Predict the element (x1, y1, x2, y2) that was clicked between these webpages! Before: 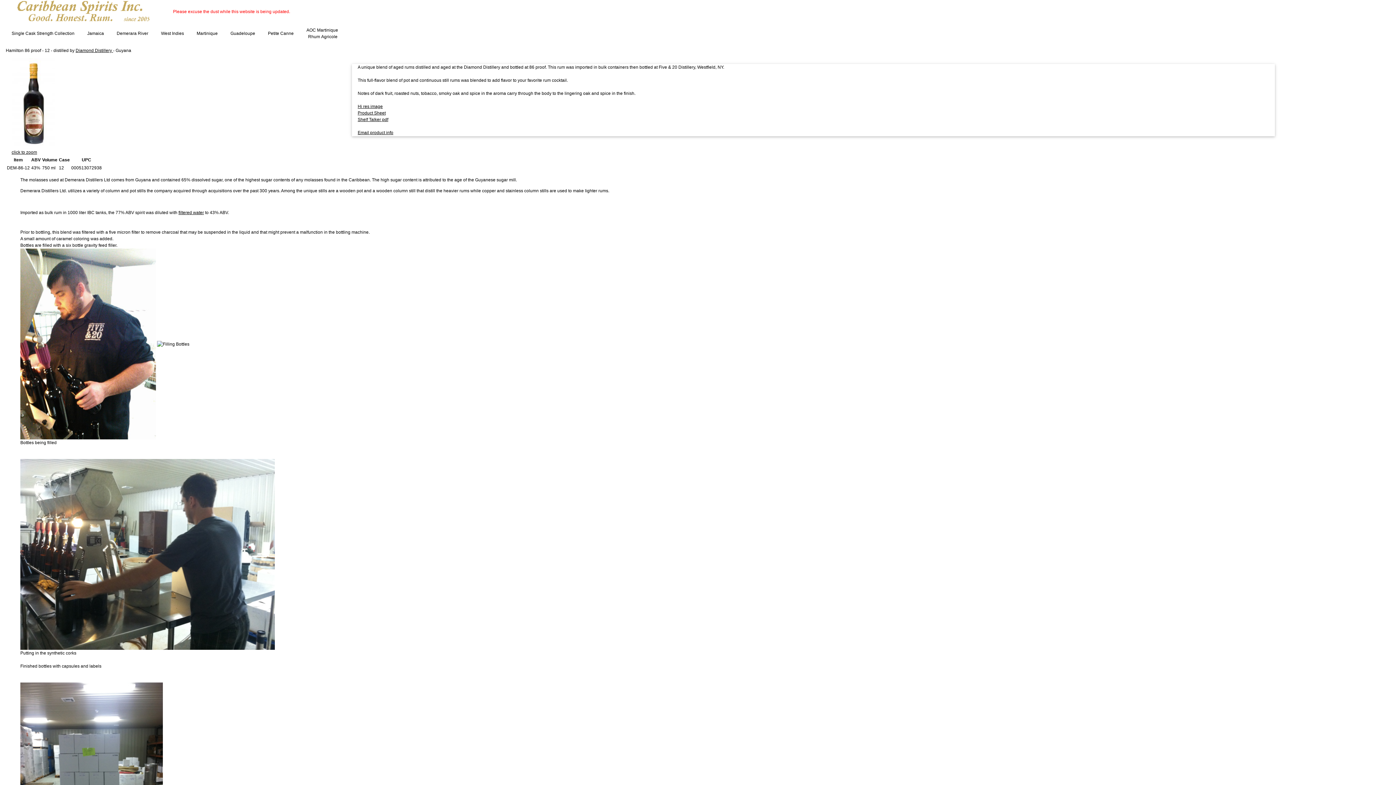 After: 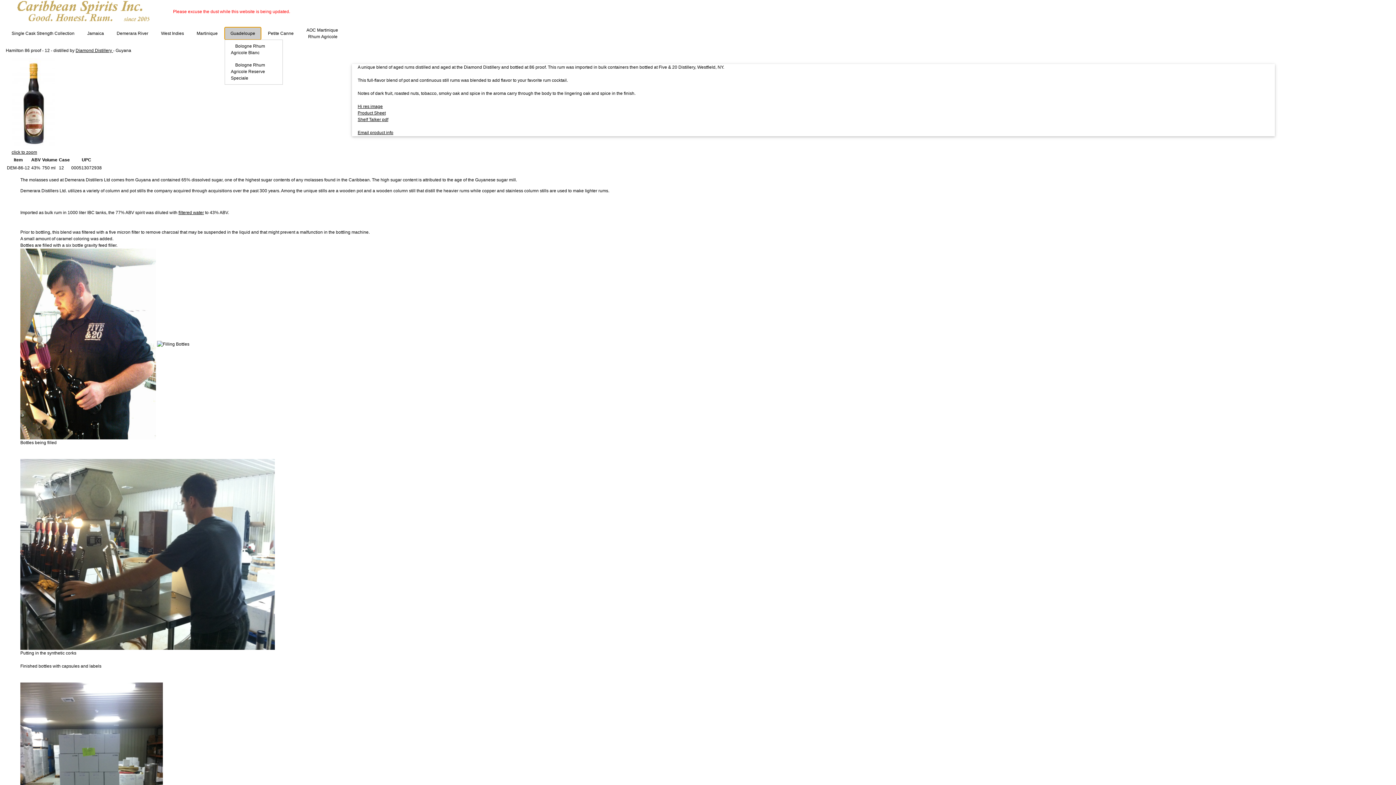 Action: label: Guadeloupe bbox: (224, 27, 261, 39)